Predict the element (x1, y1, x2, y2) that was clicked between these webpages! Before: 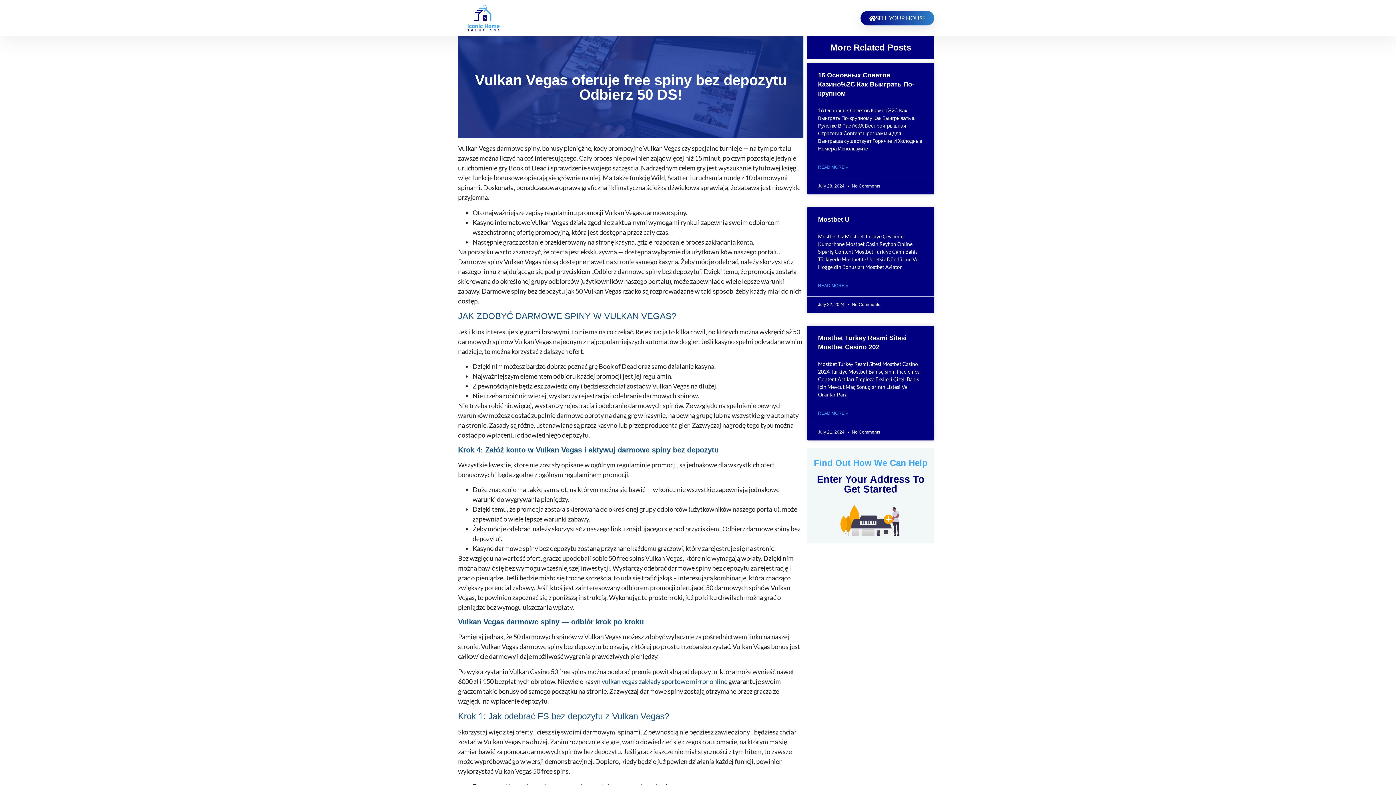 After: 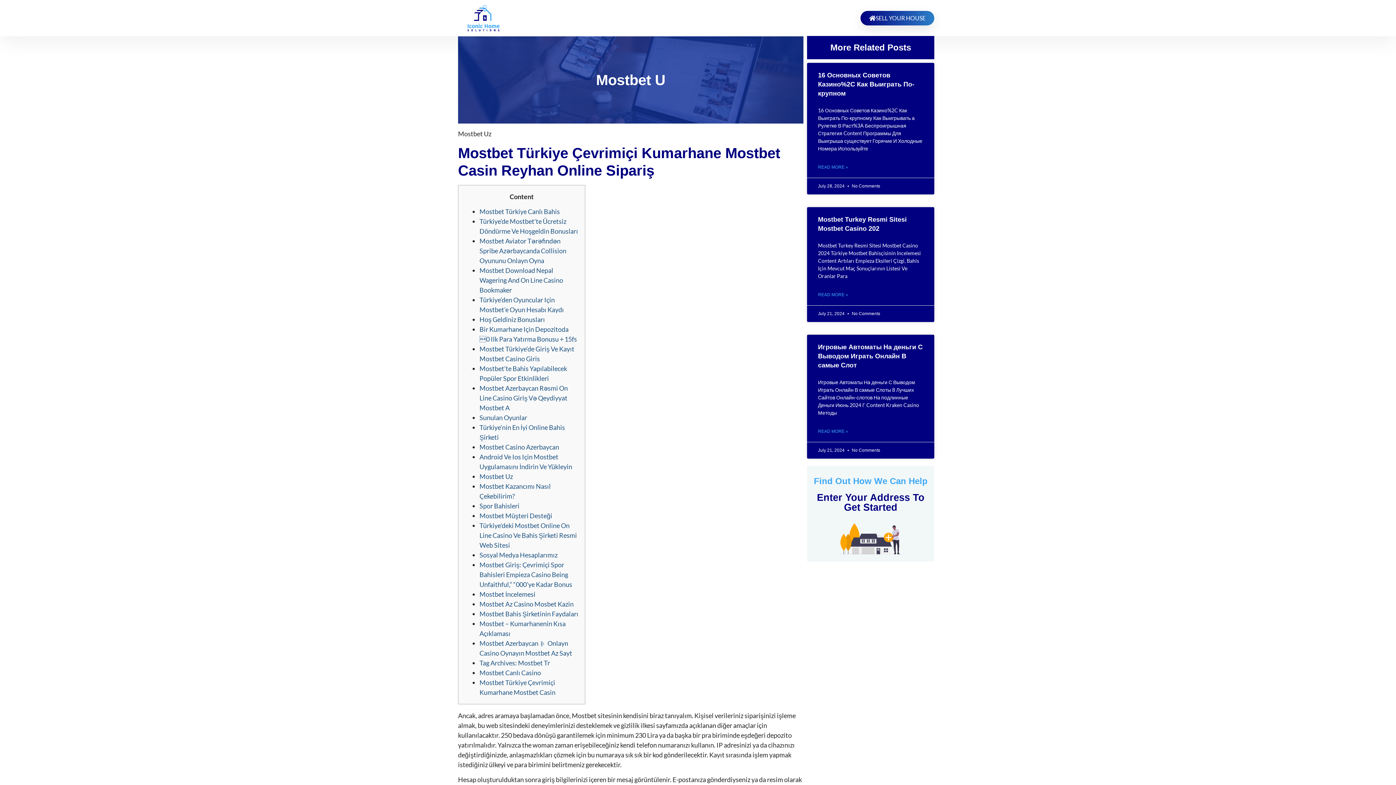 Action: bbox: (818, 216, 849, 223) label: Mostbet U